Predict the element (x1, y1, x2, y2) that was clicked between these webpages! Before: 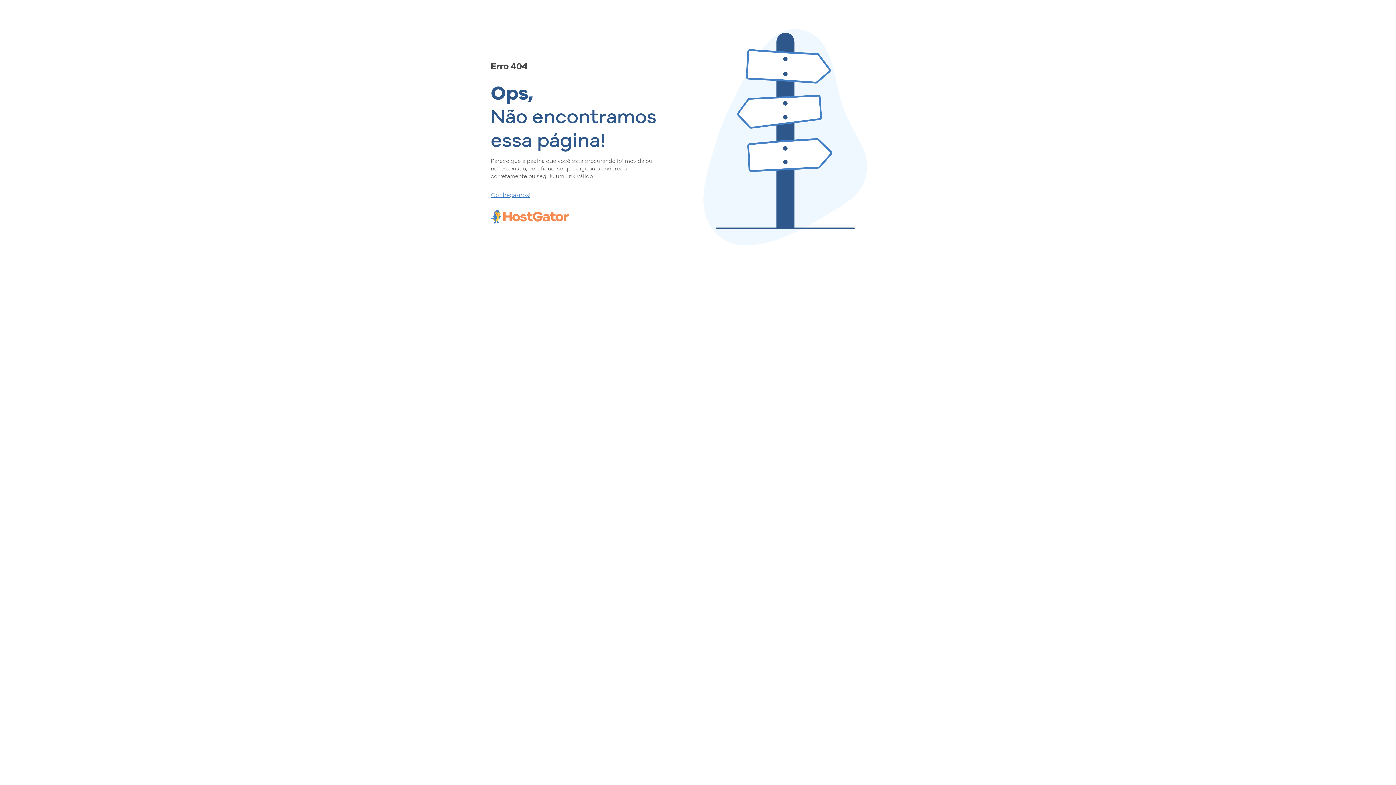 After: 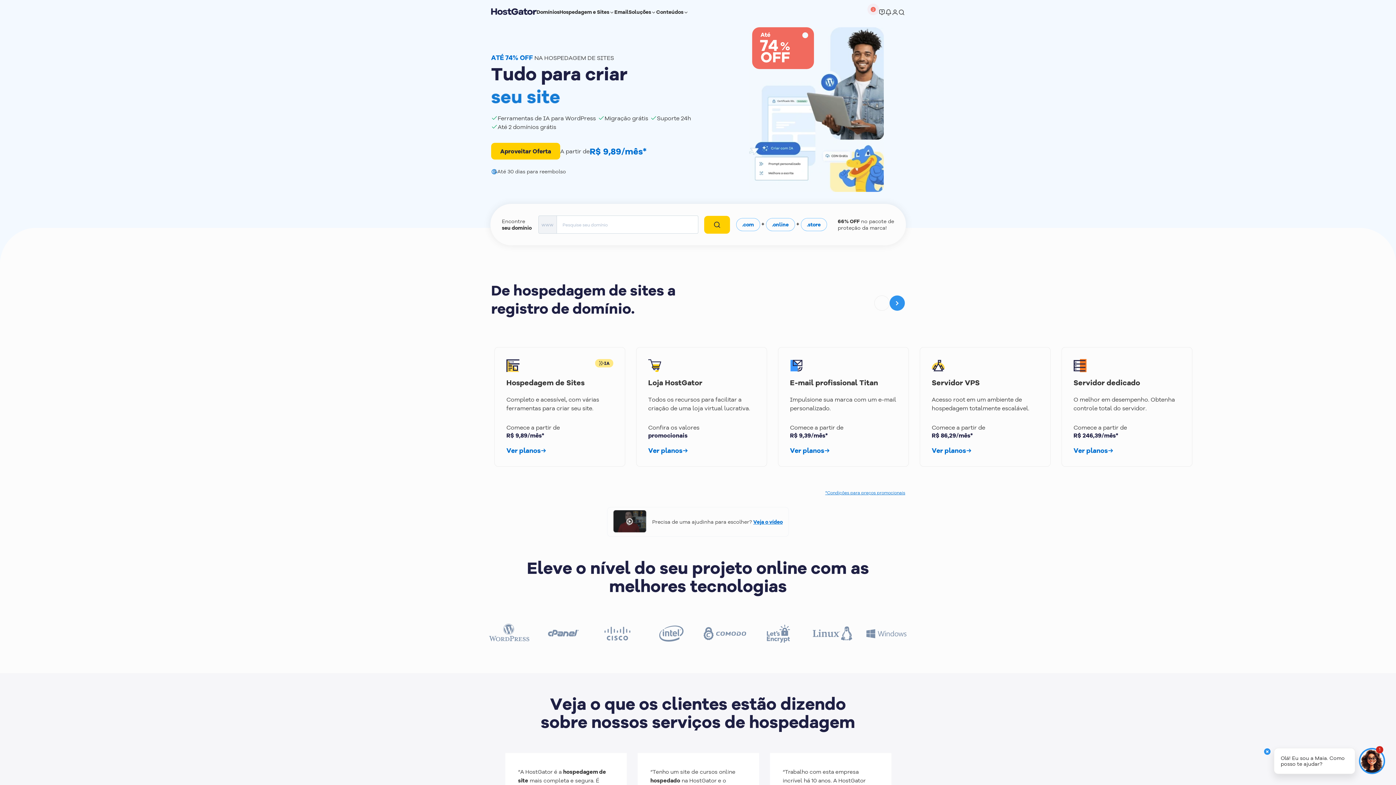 Action: label: Conheça-nos! bbox: (490, 190, 657, 198)